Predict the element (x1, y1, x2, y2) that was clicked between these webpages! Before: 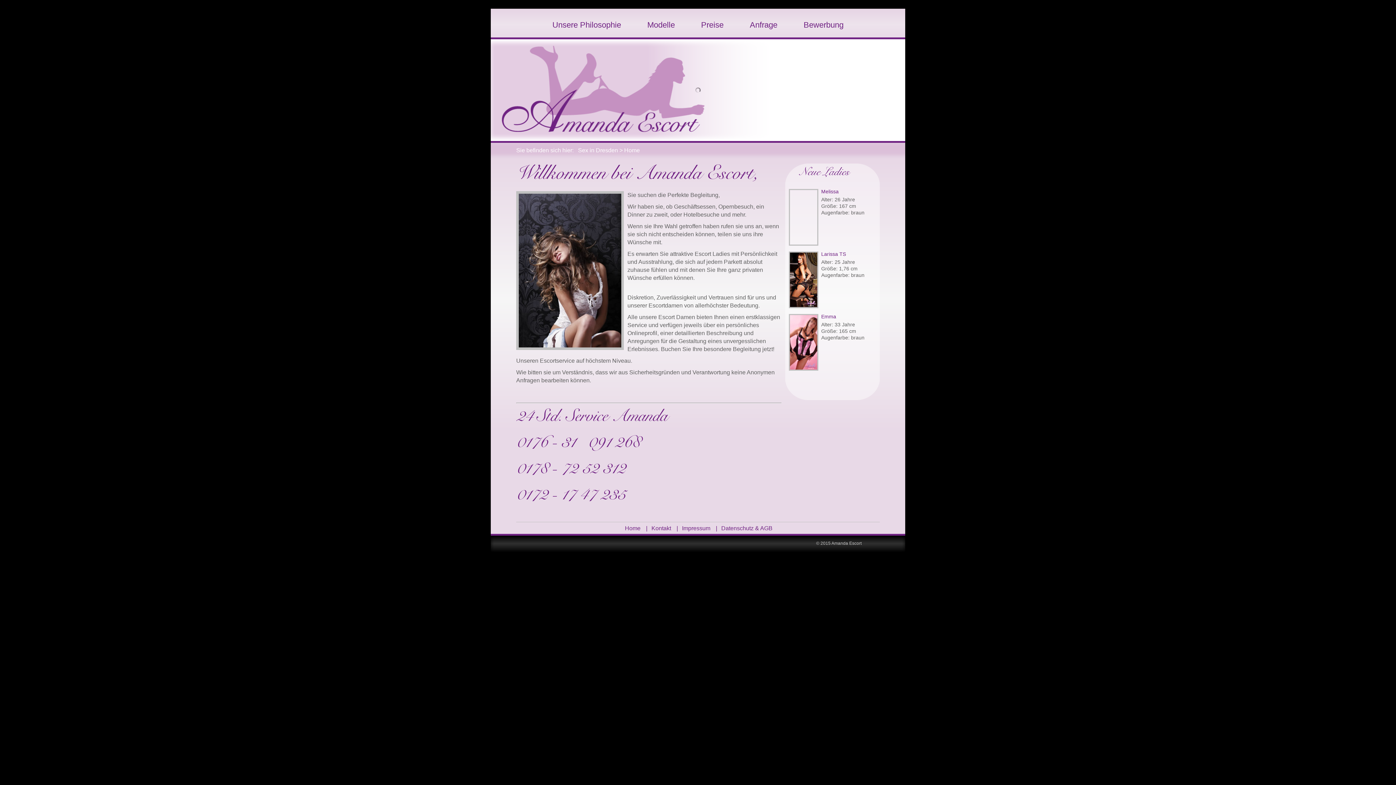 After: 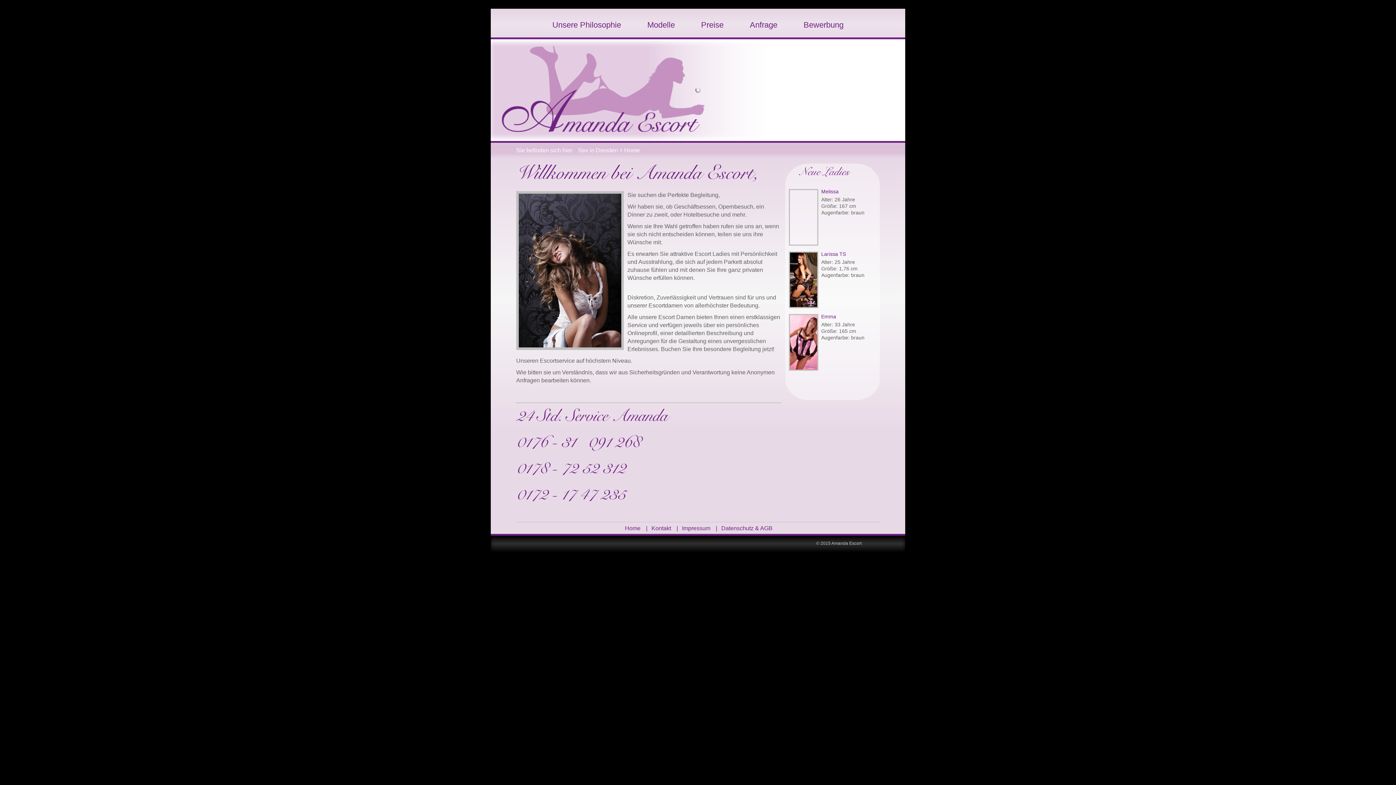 Action: bbox: (501, 45, 808, 132)